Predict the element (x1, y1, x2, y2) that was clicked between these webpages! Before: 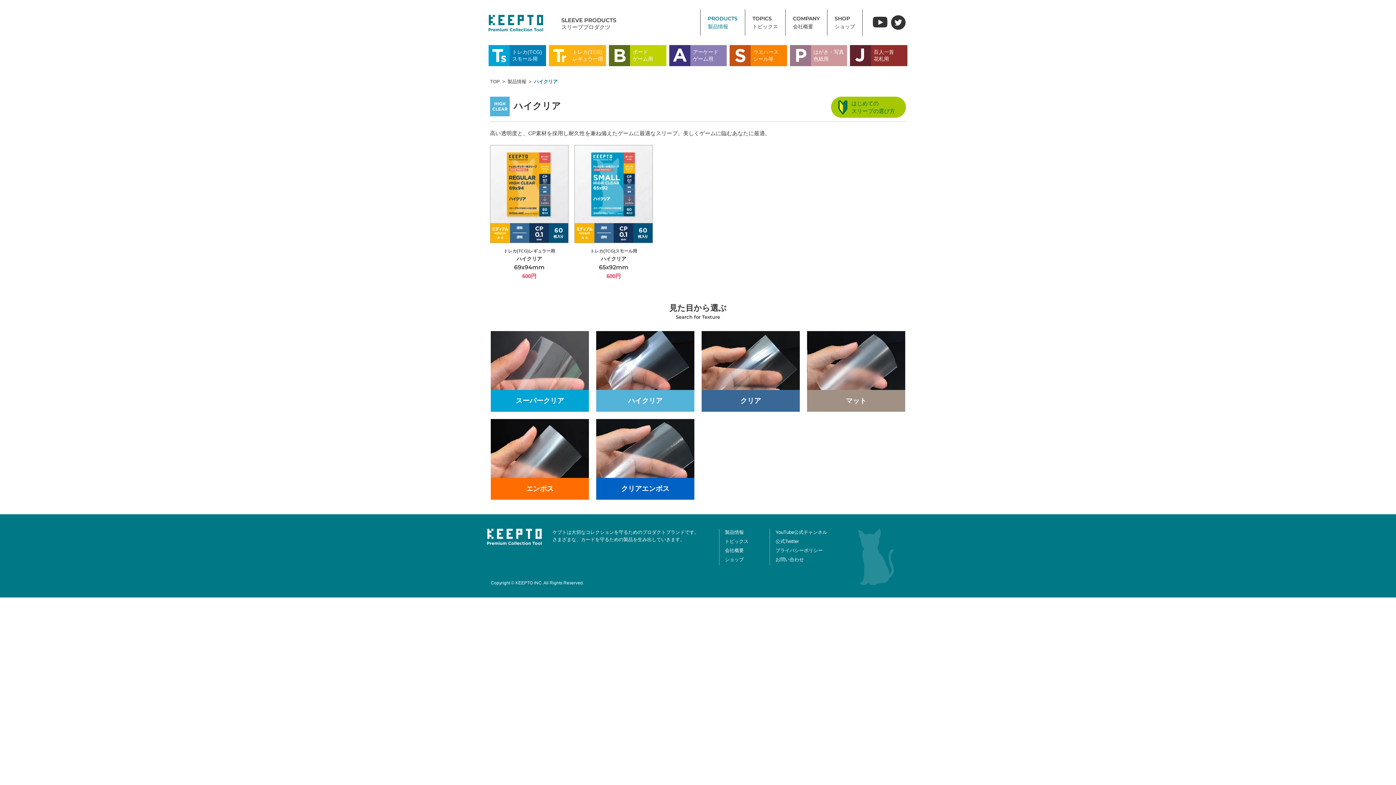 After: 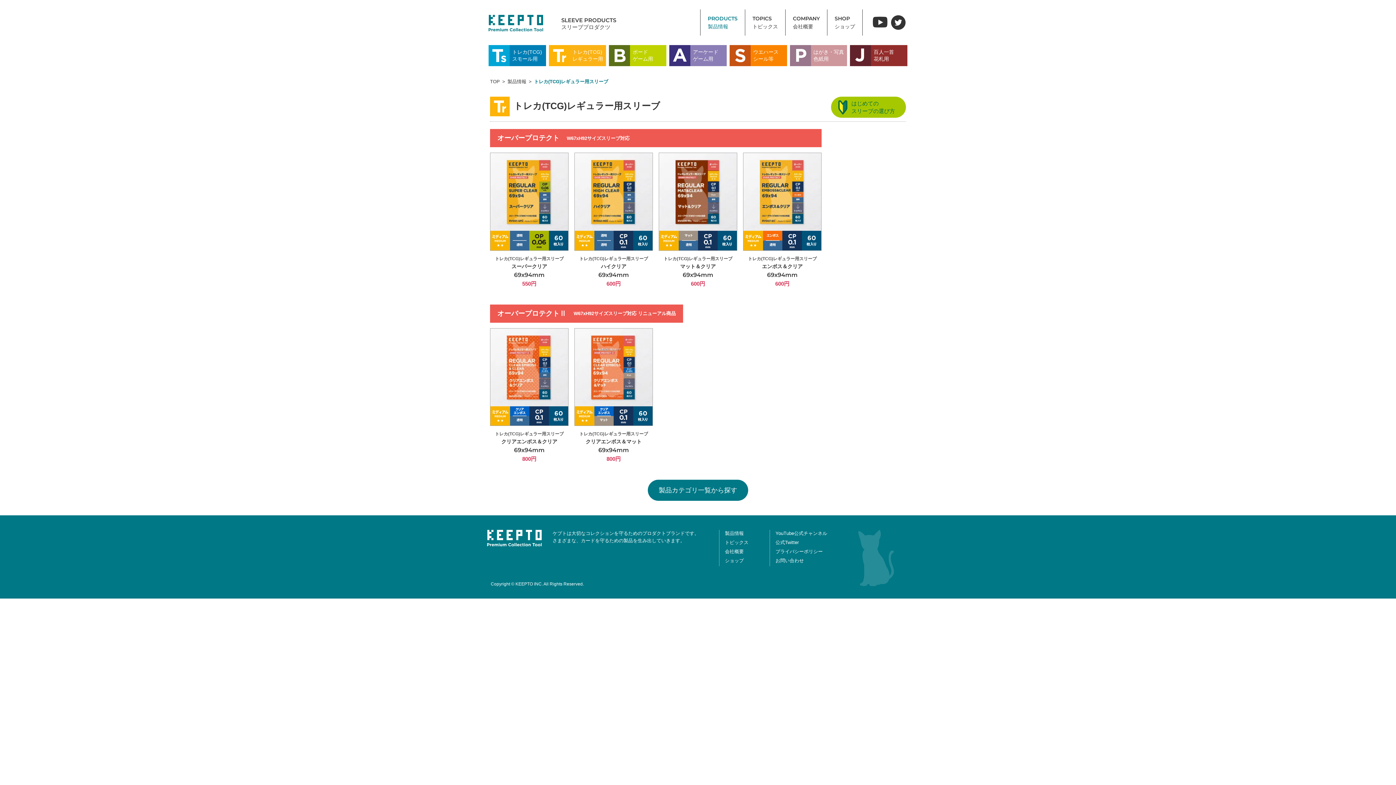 Action: bbox: (548, 45, 606, 66) label: トレカ(TCG)
レギュラー用